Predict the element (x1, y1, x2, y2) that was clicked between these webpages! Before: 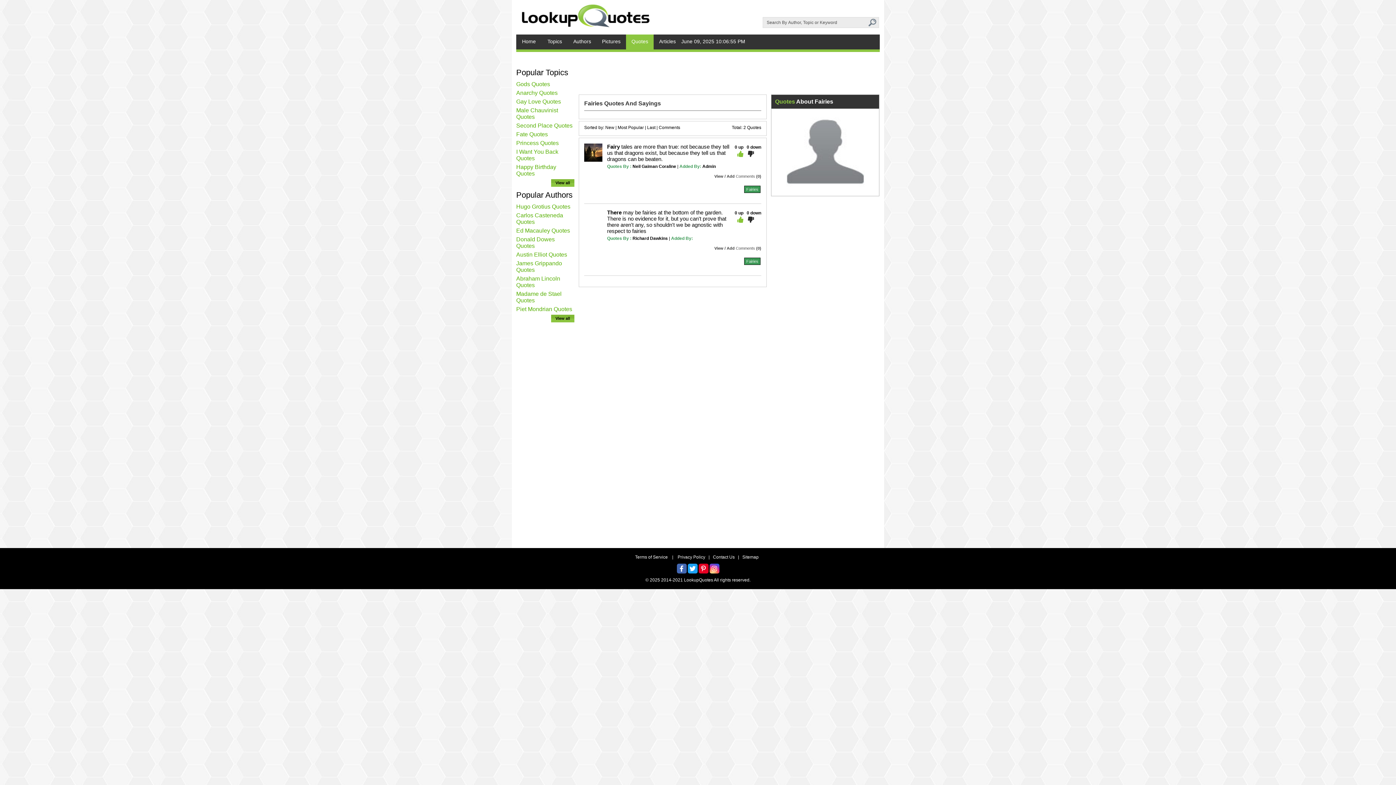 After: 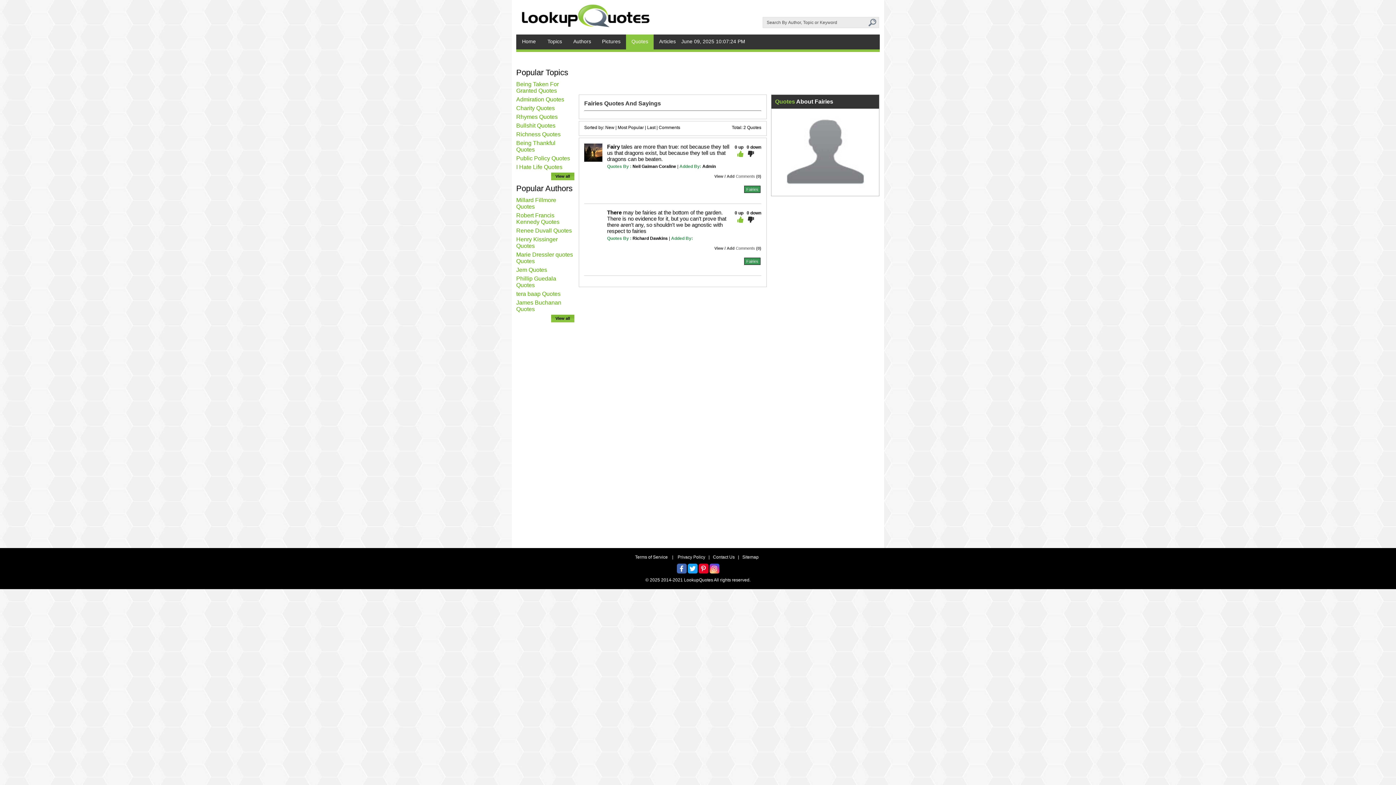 Action: bbox: (744, 185, 760, 193) label: Fairies